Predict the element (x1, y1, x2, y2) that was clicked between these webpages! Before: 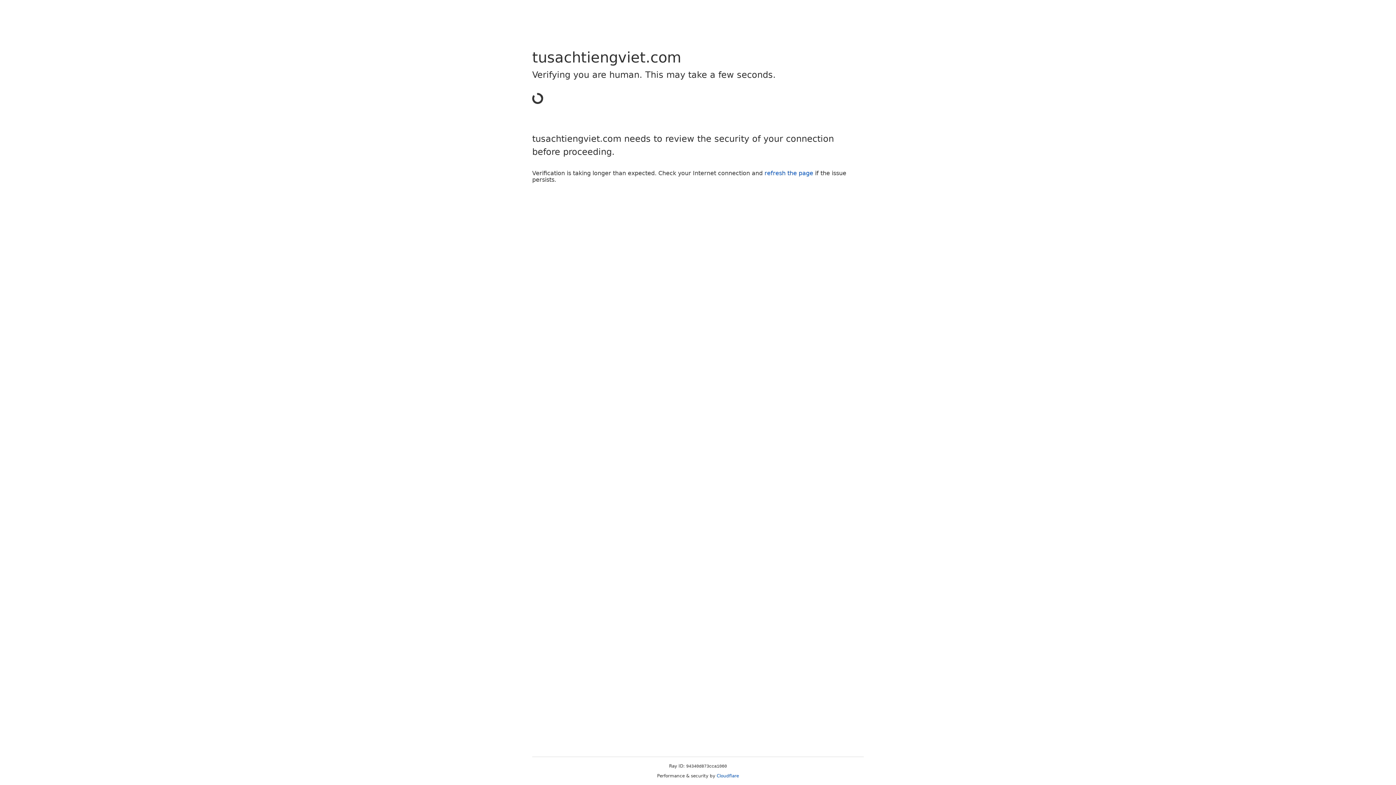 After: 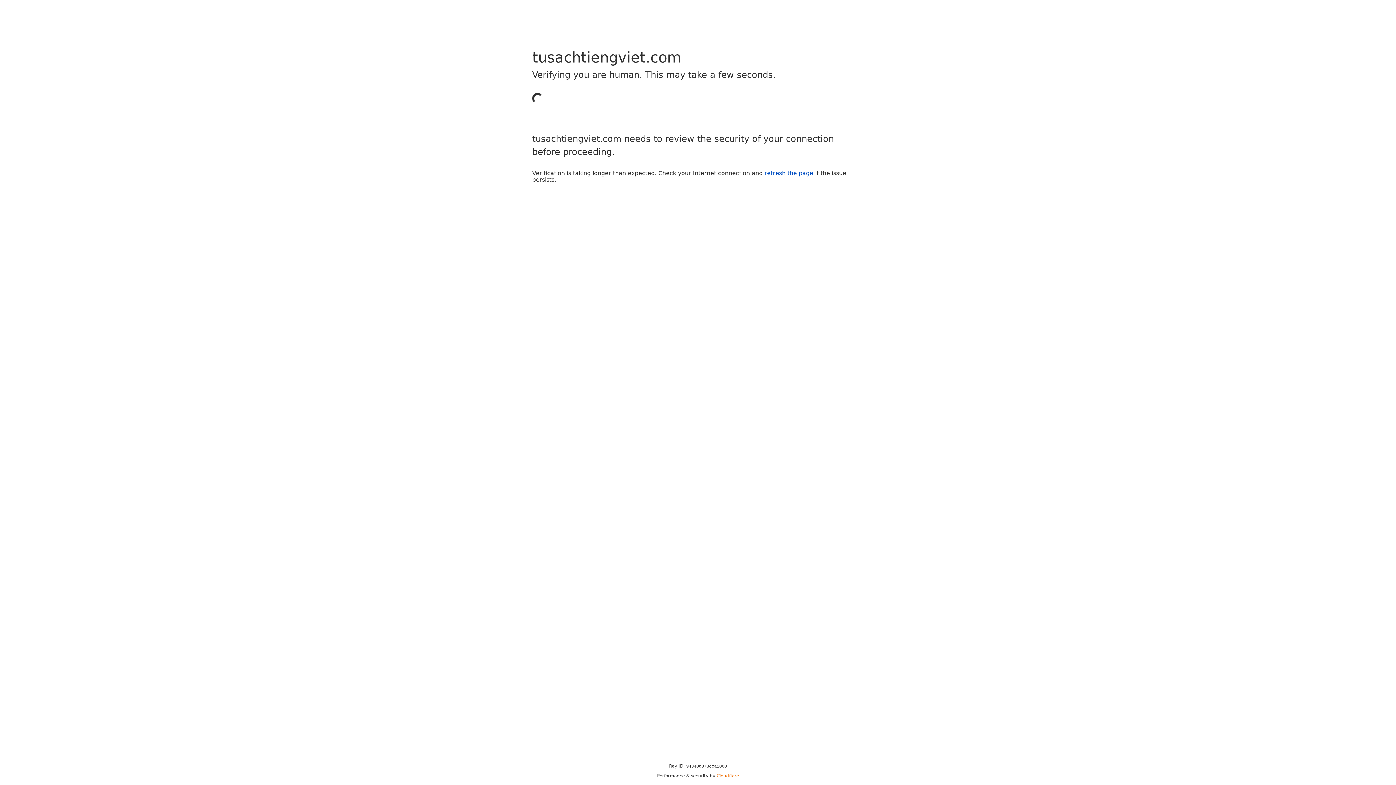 Action: bbox: (716, 773, 739, 778) label: Cloudflare